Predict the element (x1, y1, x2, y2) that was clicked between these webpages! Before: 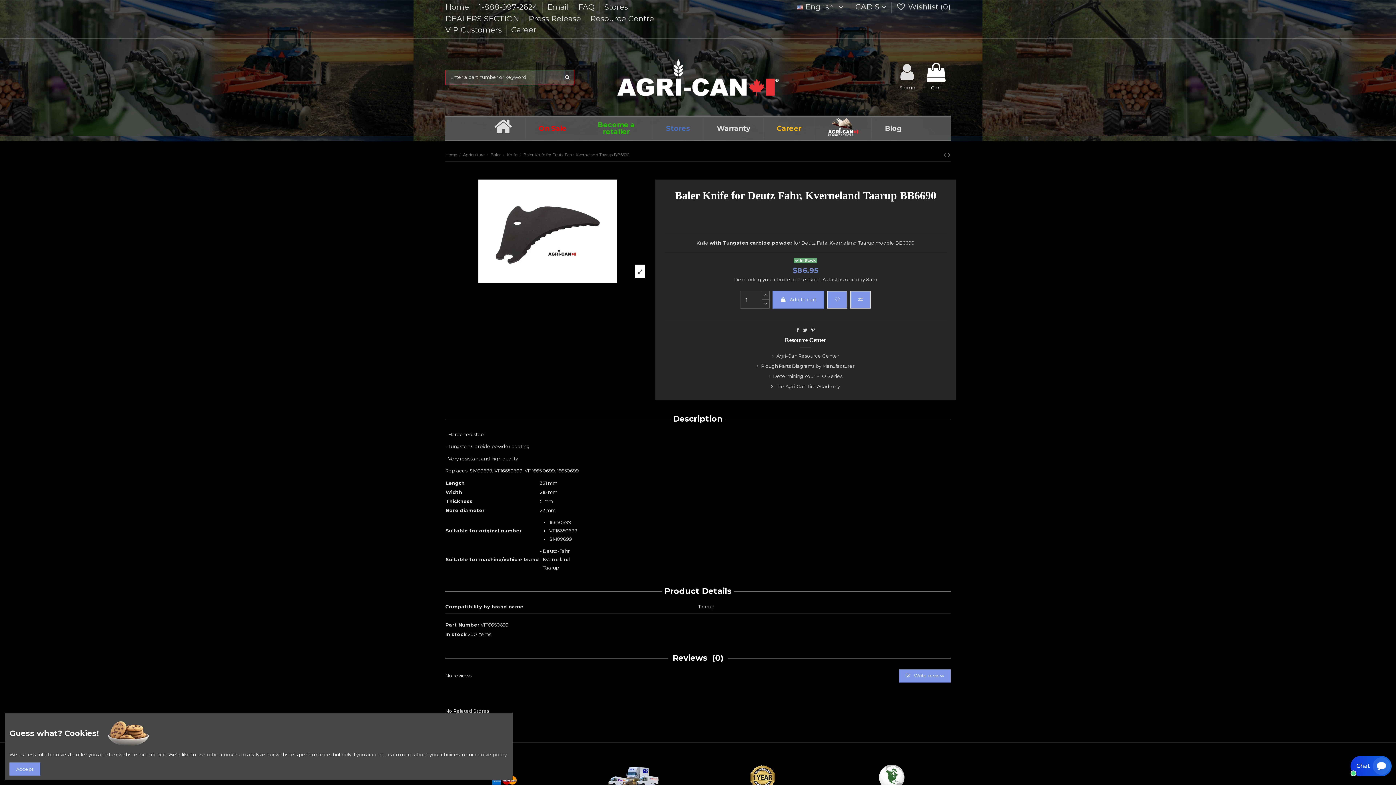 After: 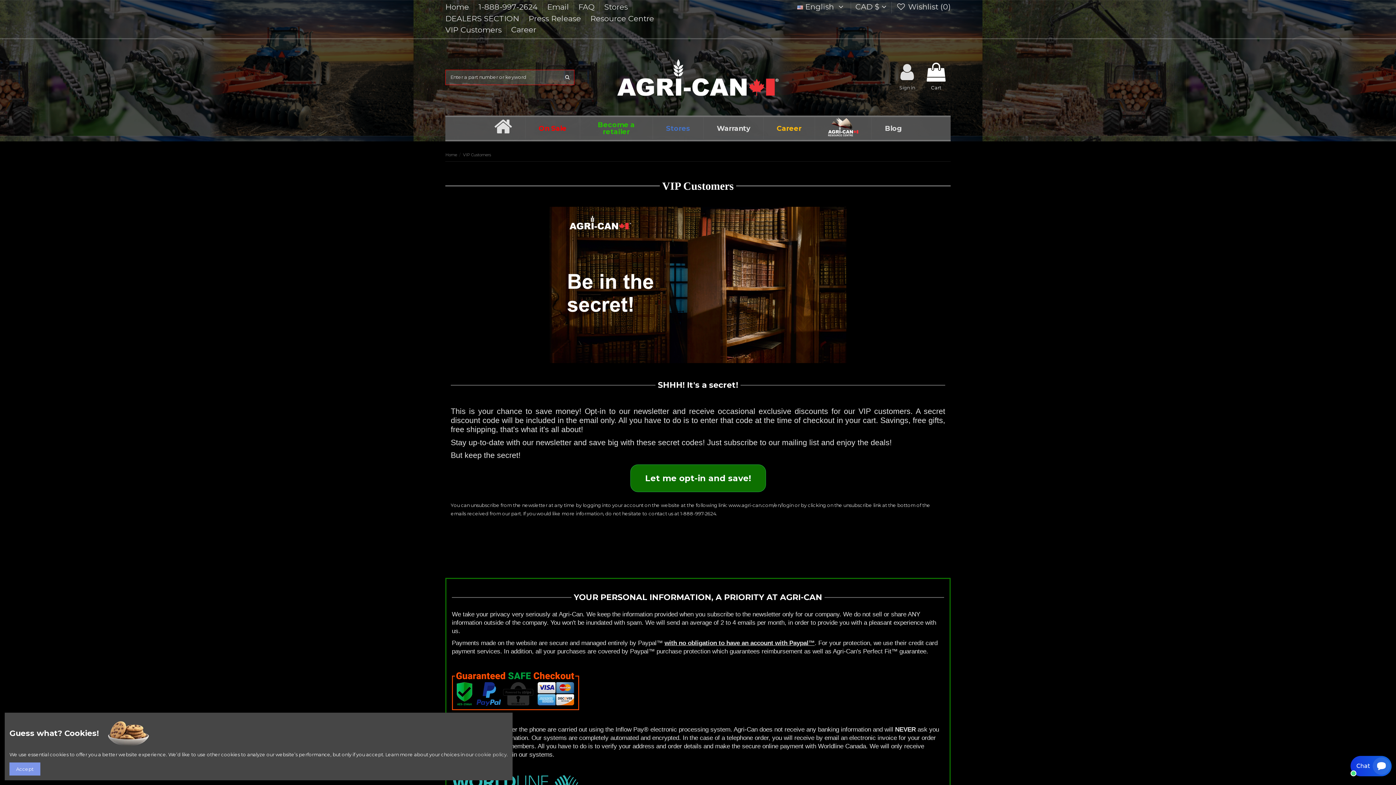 Action: bbox: (445, 25, 504, 34) label: VIP Customers 